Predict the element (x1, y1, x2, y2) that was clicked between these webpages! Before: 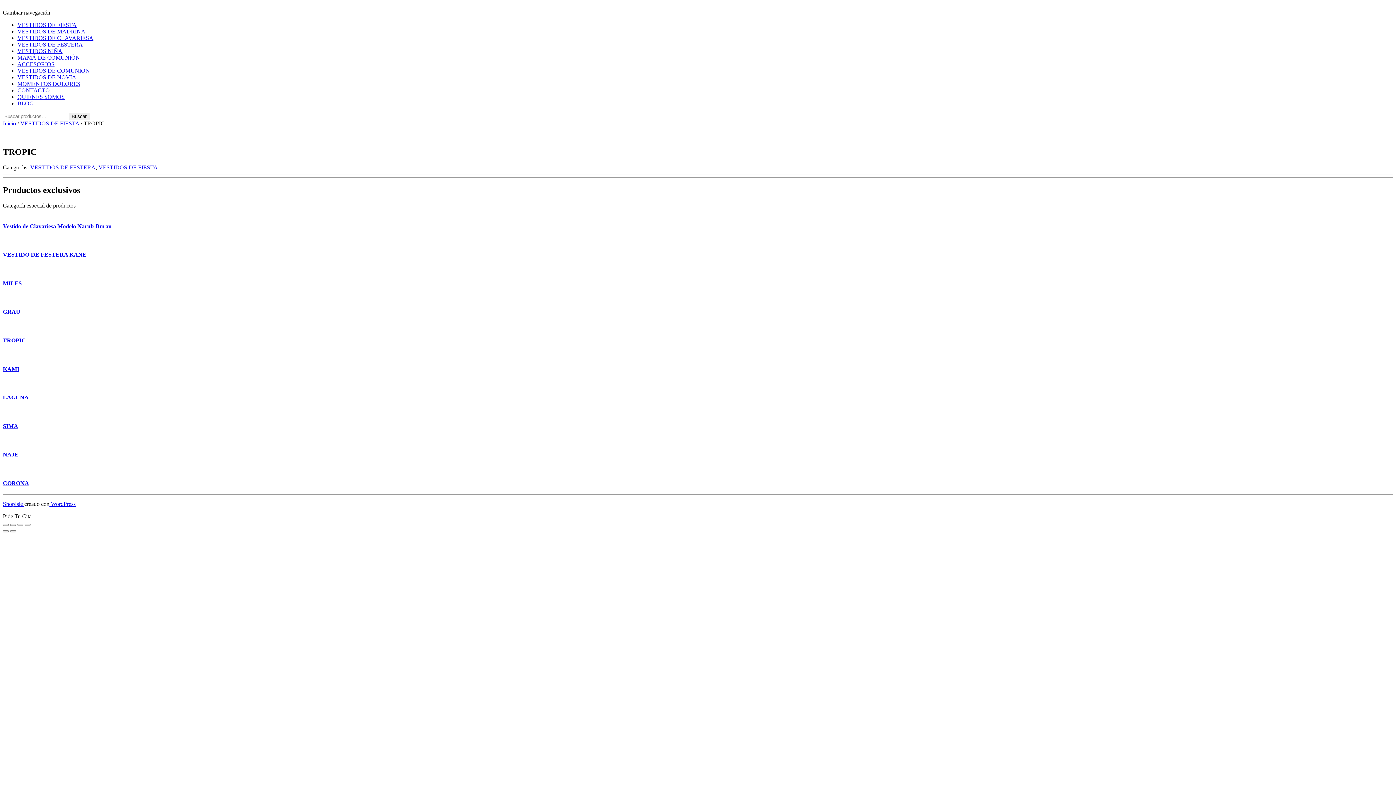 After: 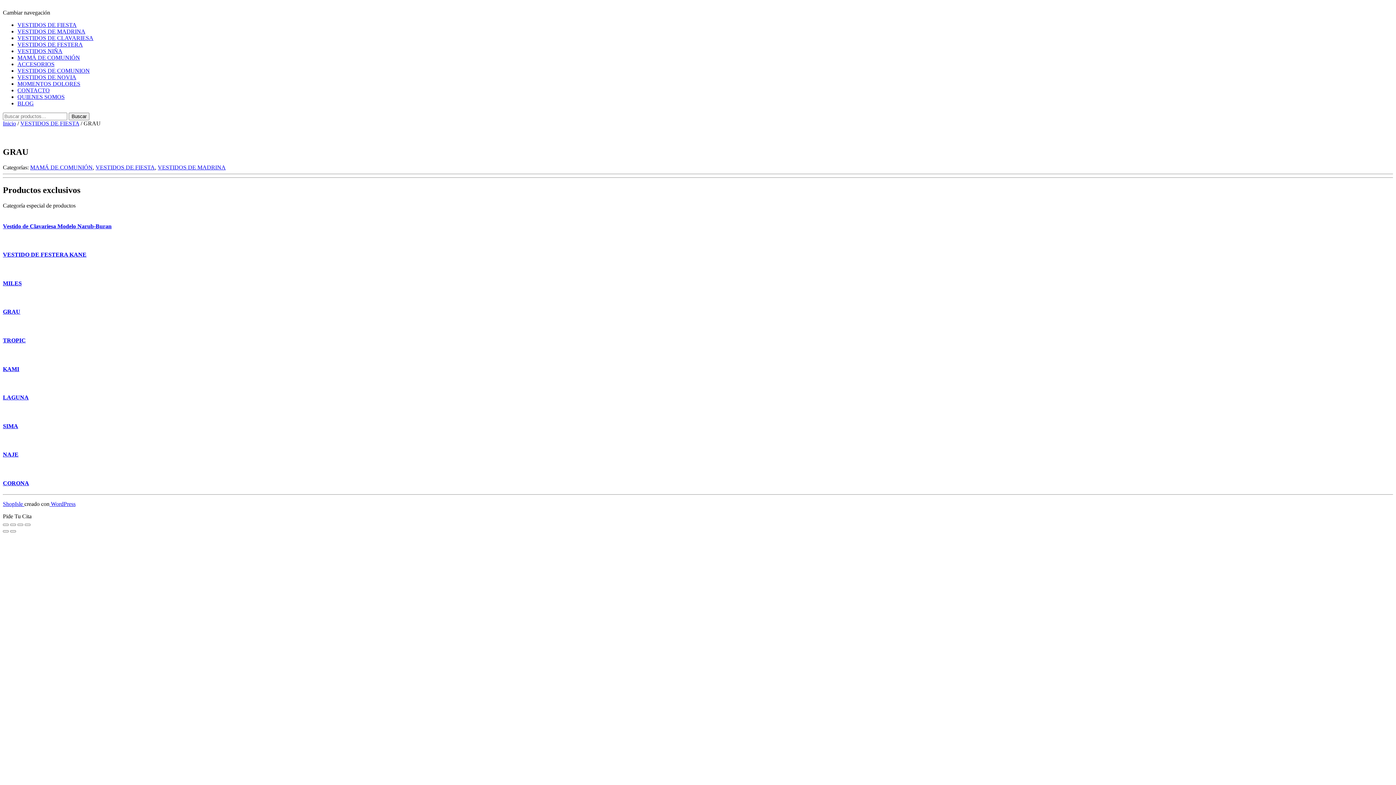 Action: bbox: (2, 308, 20, 315) label: GRAU